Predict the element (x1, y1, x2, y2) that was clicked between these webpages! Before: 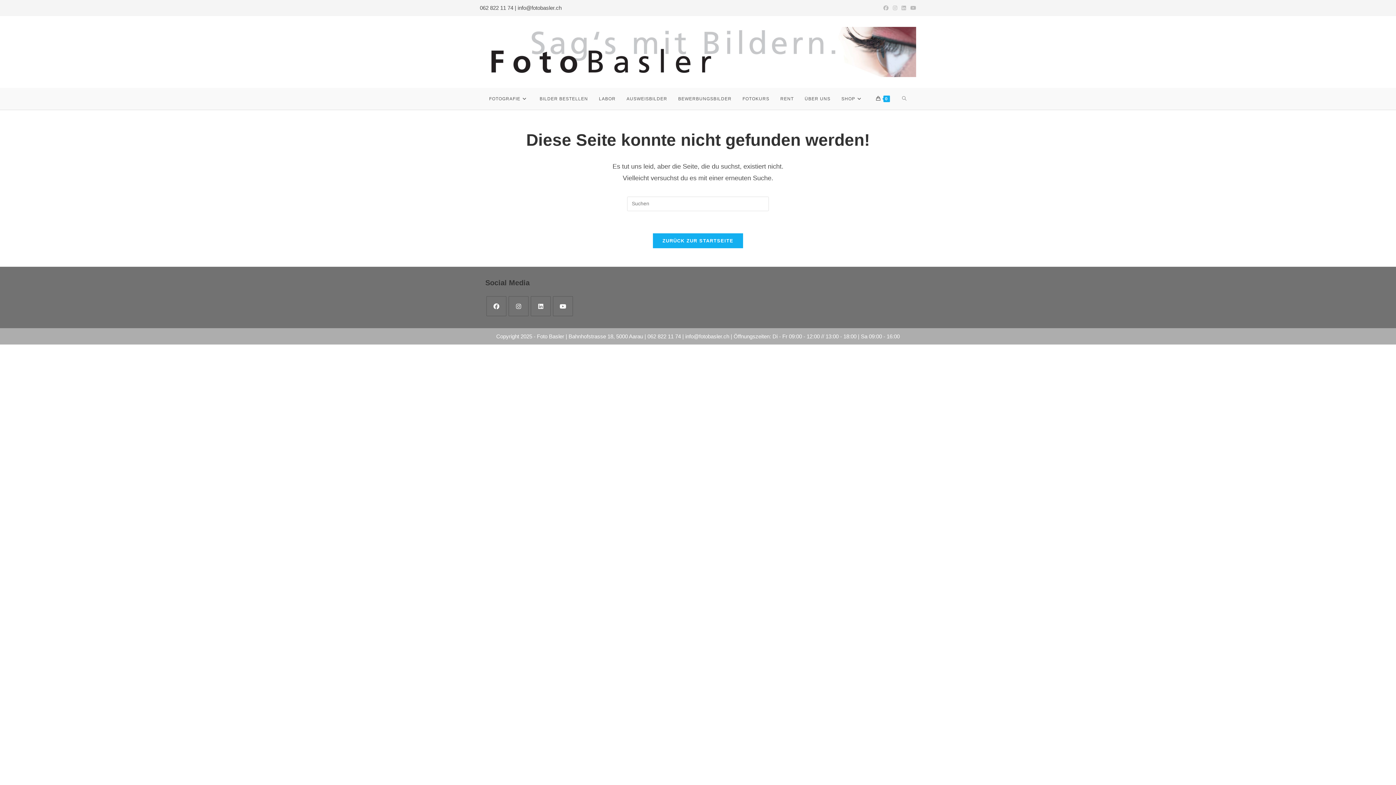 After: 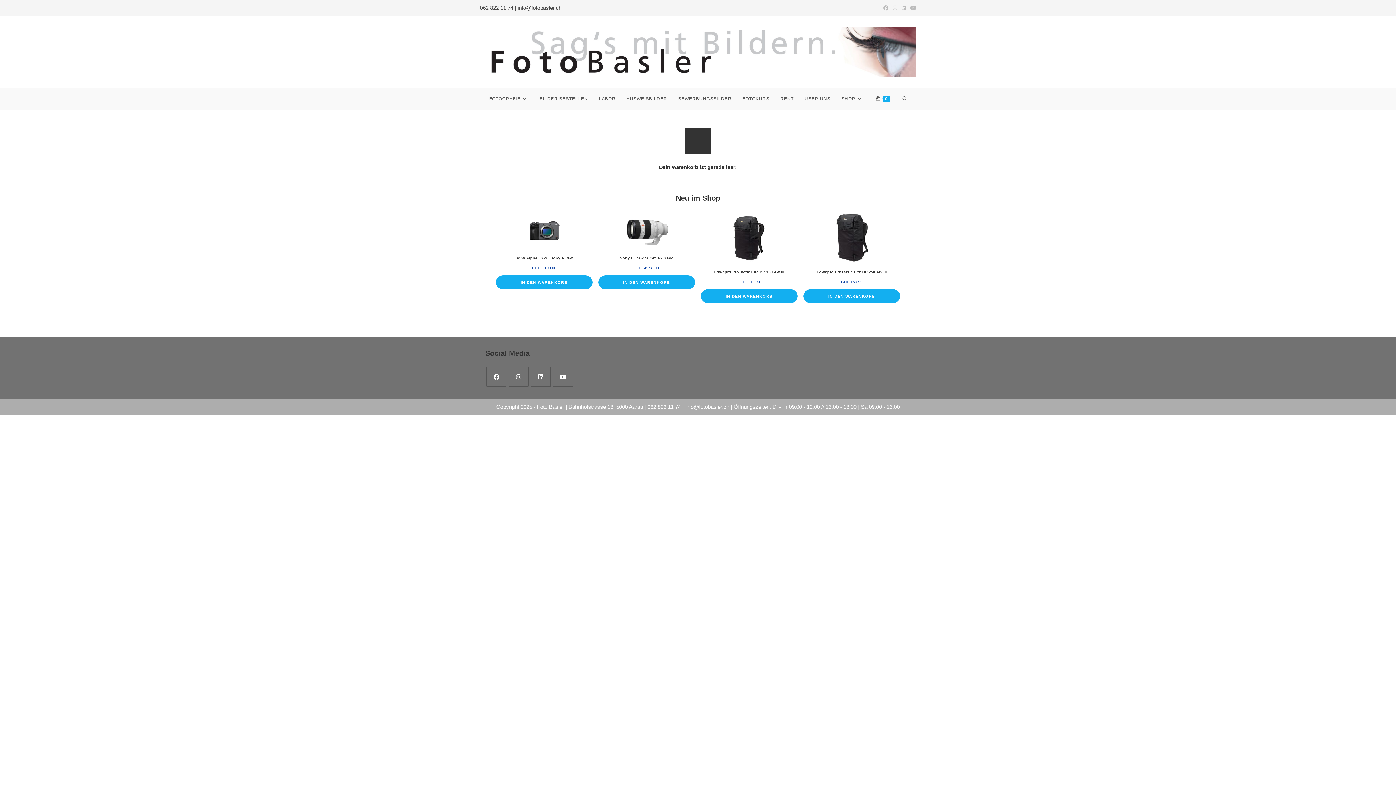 Action: bbox: (870, 87, 895, 109) label: 0